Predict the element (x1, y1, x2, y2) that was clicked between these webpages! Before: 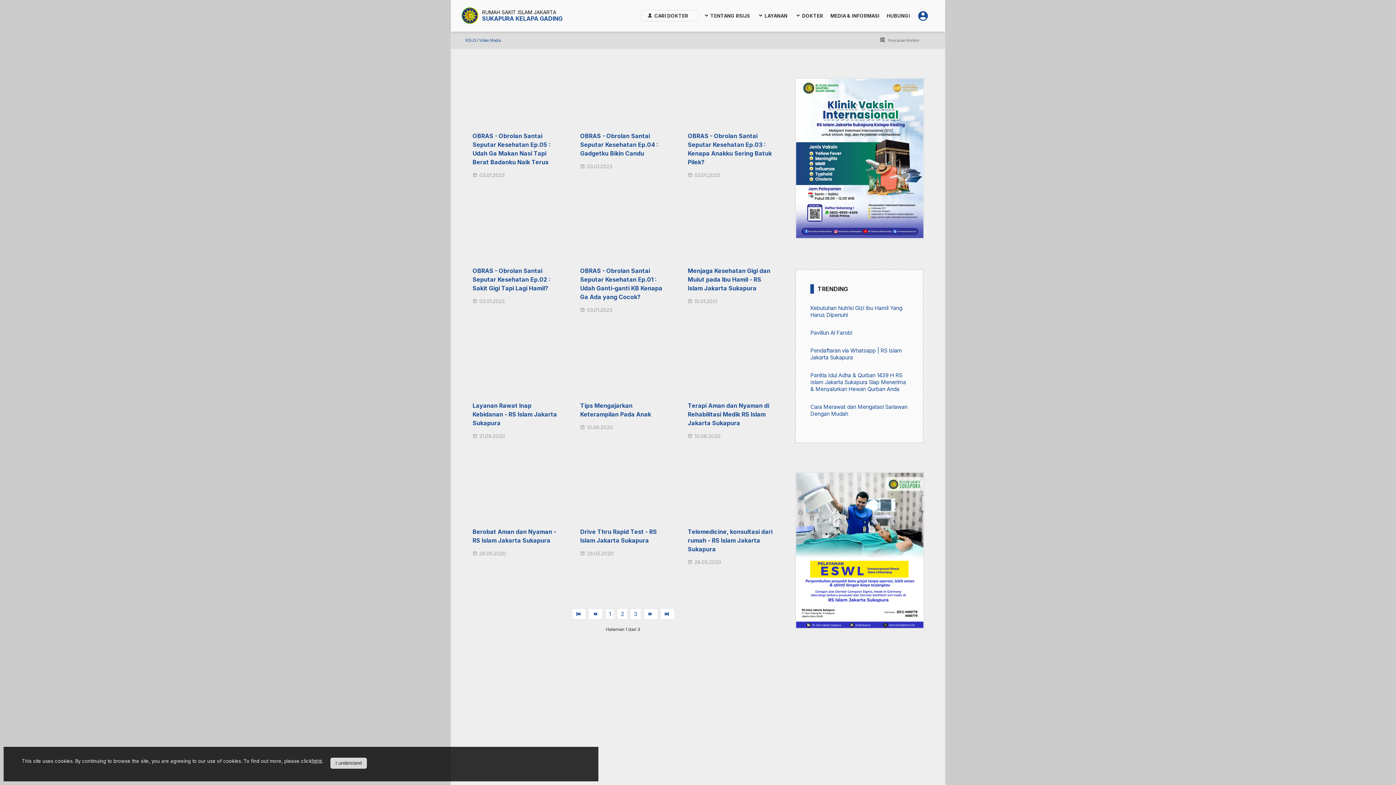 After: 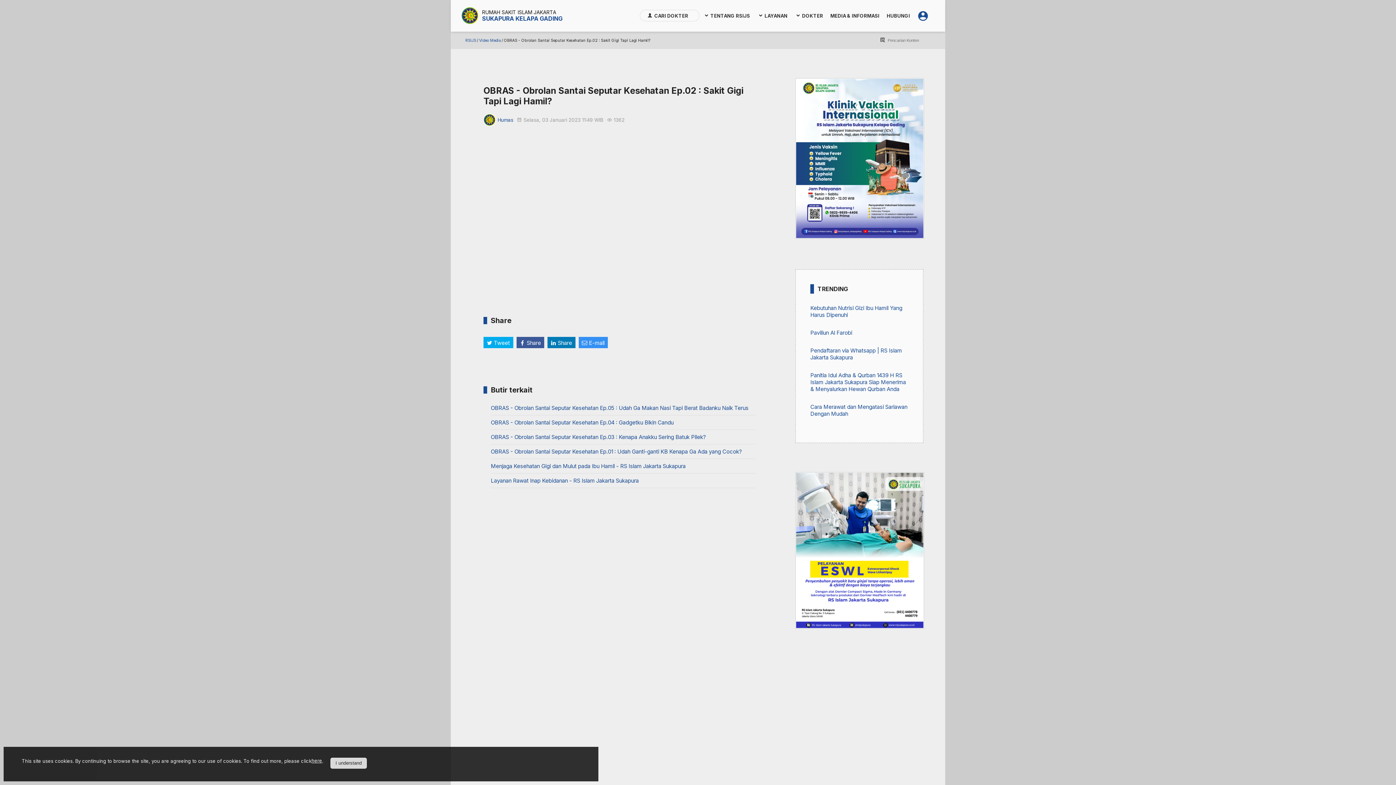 Action: bbox: (472, 267, 550, 291) label: OBRAS - Obrolan Santai Seputar Kesehatan Ep.02 : Sakit Gigi Tapi Lagi Hamil?